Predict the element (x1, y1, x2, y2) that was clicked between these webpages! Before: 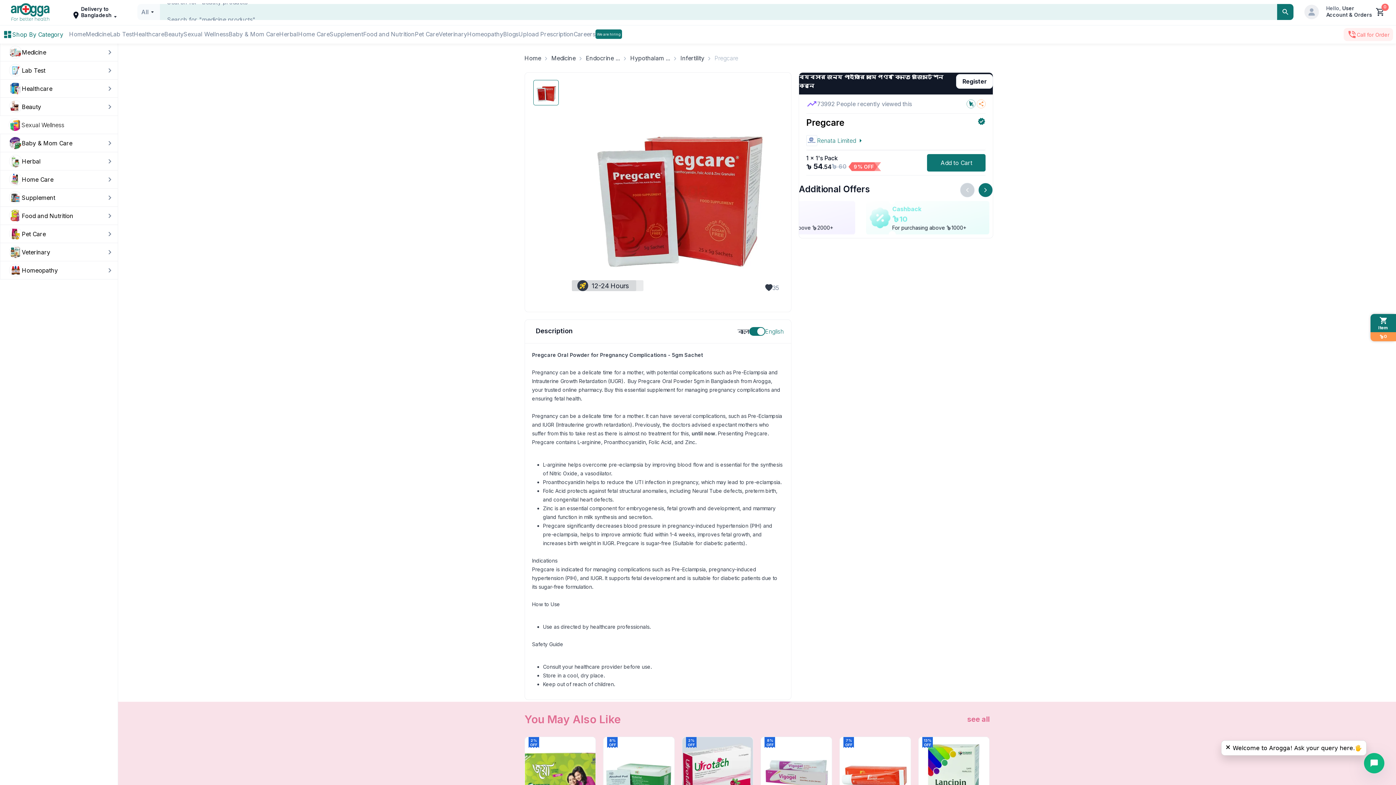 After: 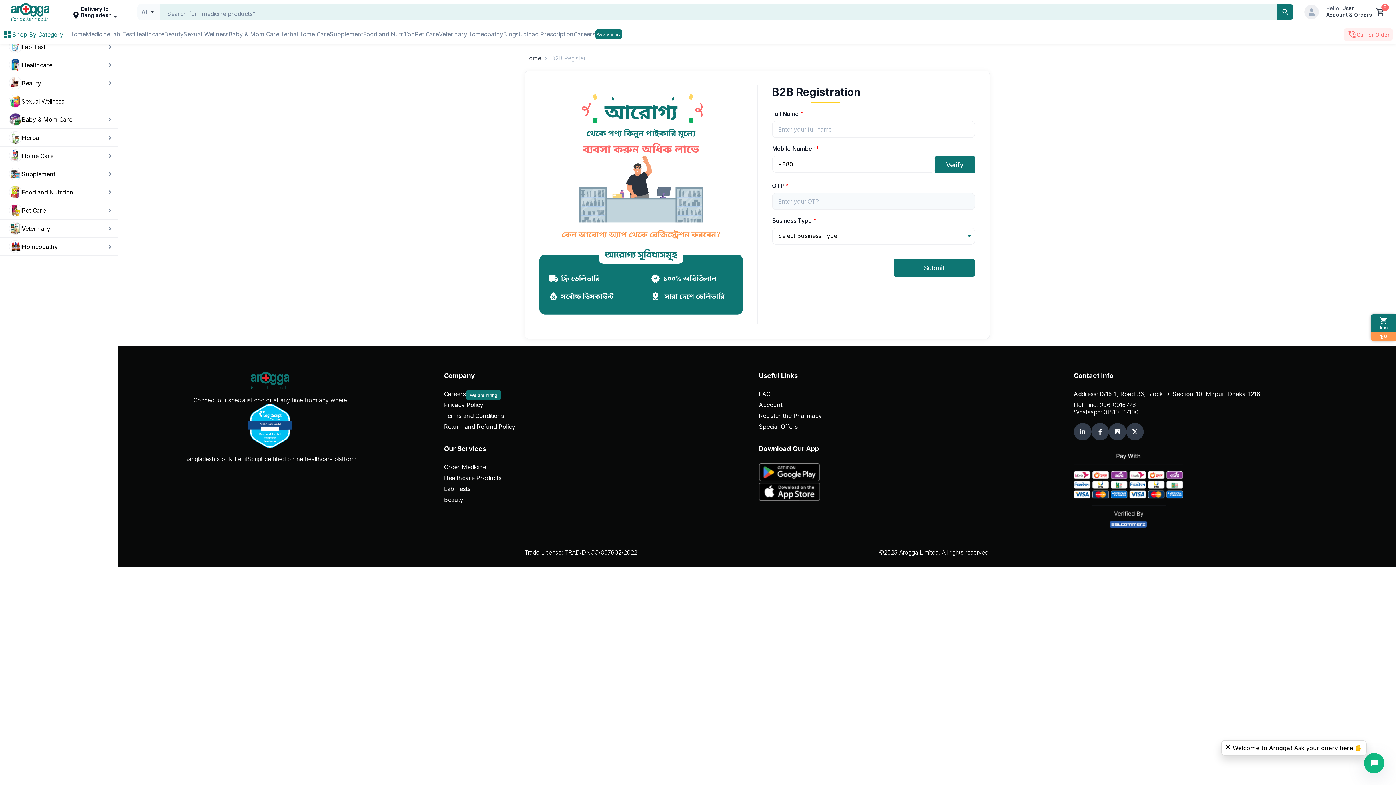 Action: label: Register bbox: (952, 74, 993, 88)